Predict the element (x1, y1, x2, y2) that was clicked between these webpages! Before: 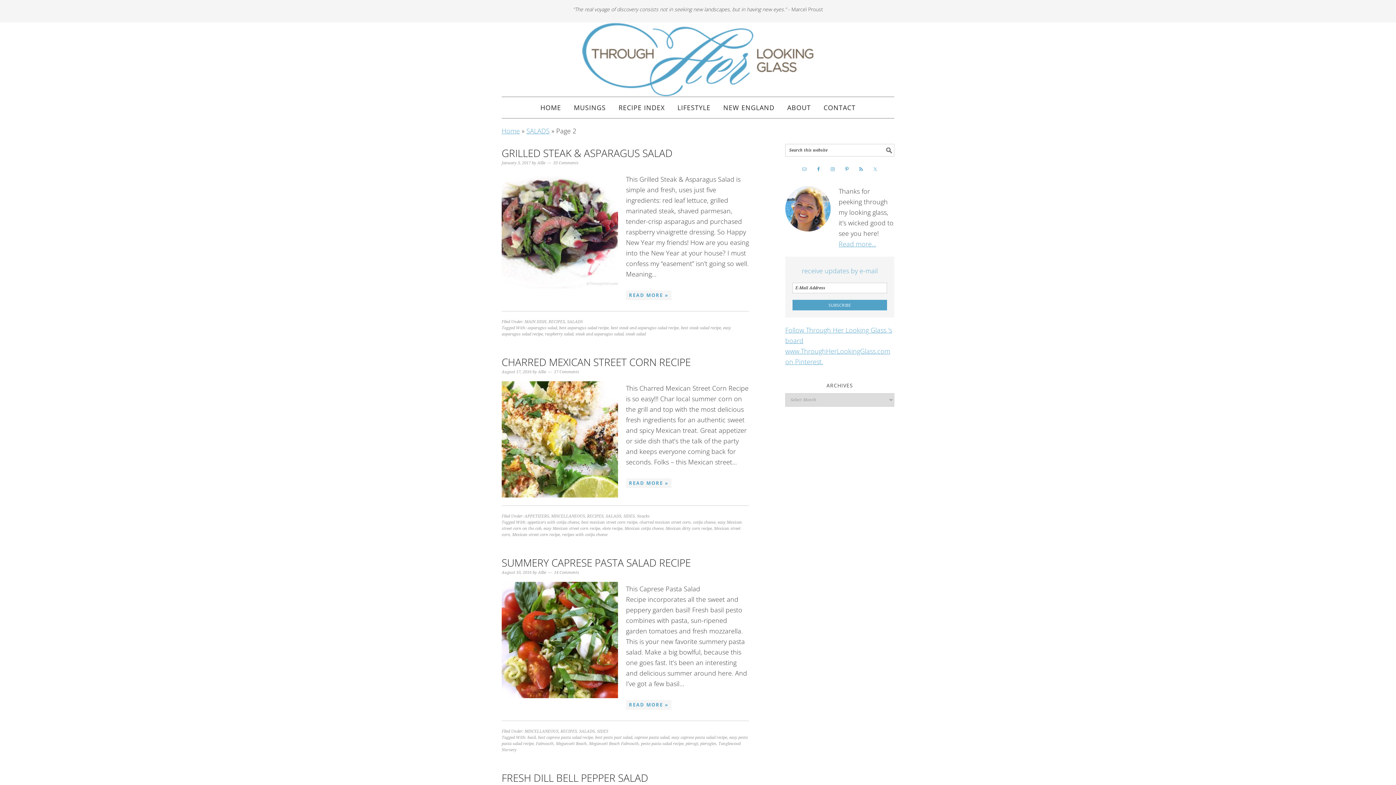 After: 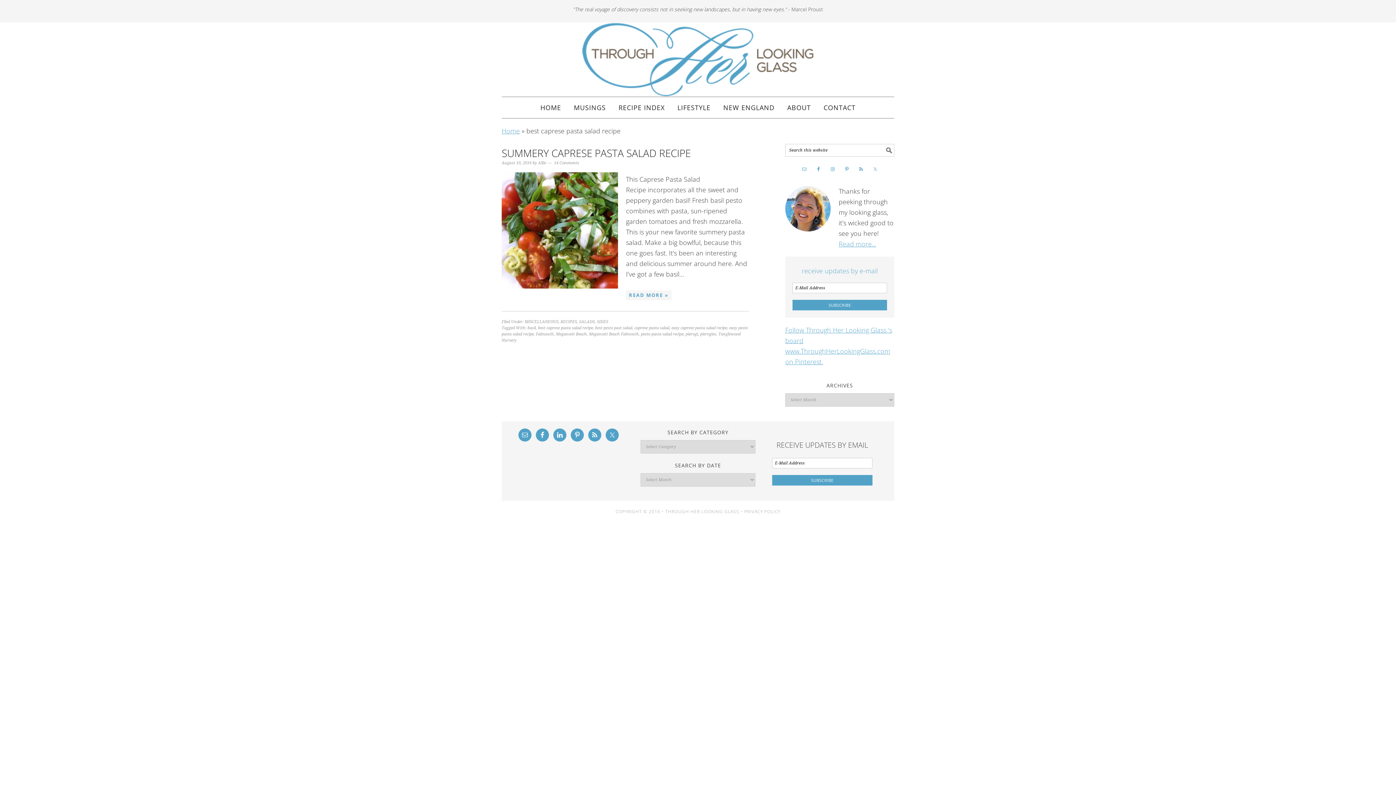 Action: label: best caprese pasta salad recipe bbox: (538, 735, 593, 740)